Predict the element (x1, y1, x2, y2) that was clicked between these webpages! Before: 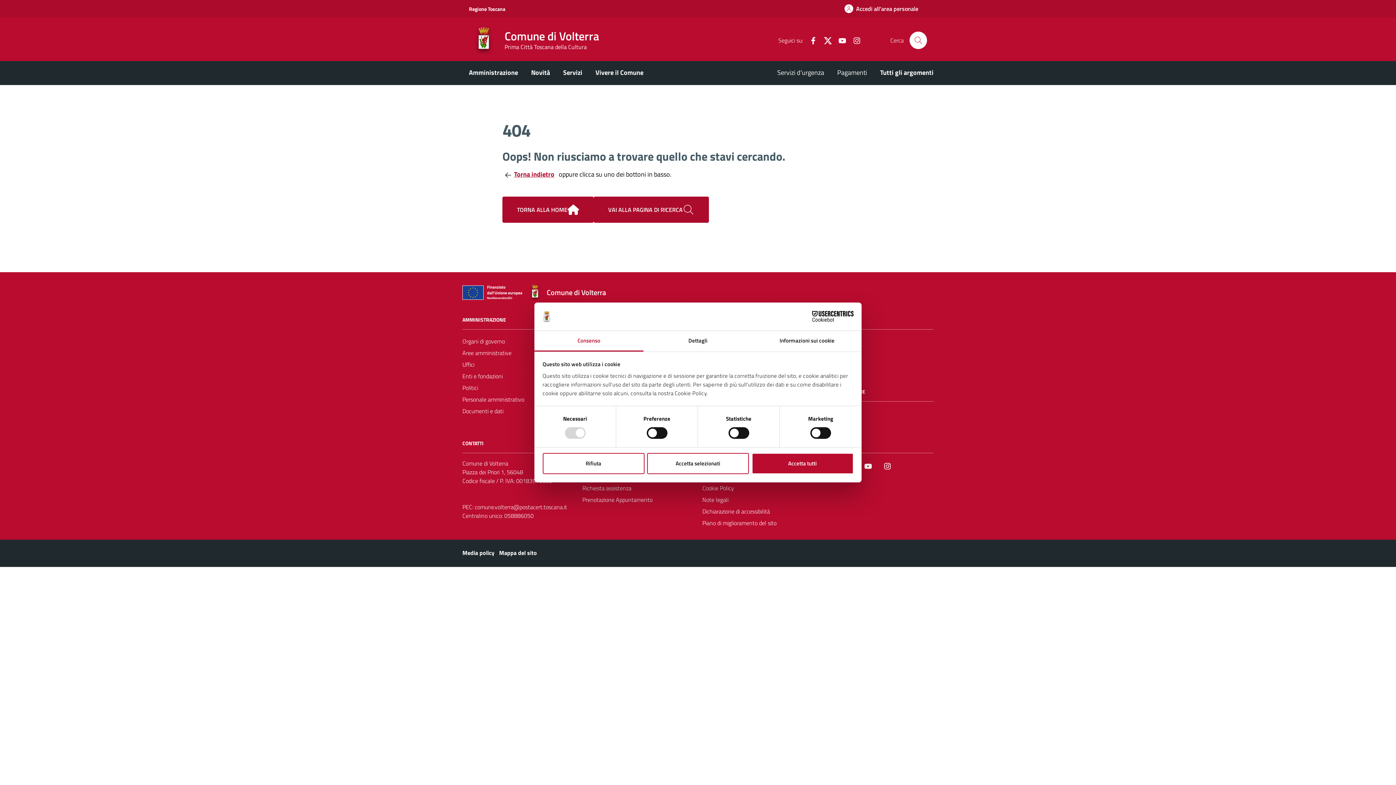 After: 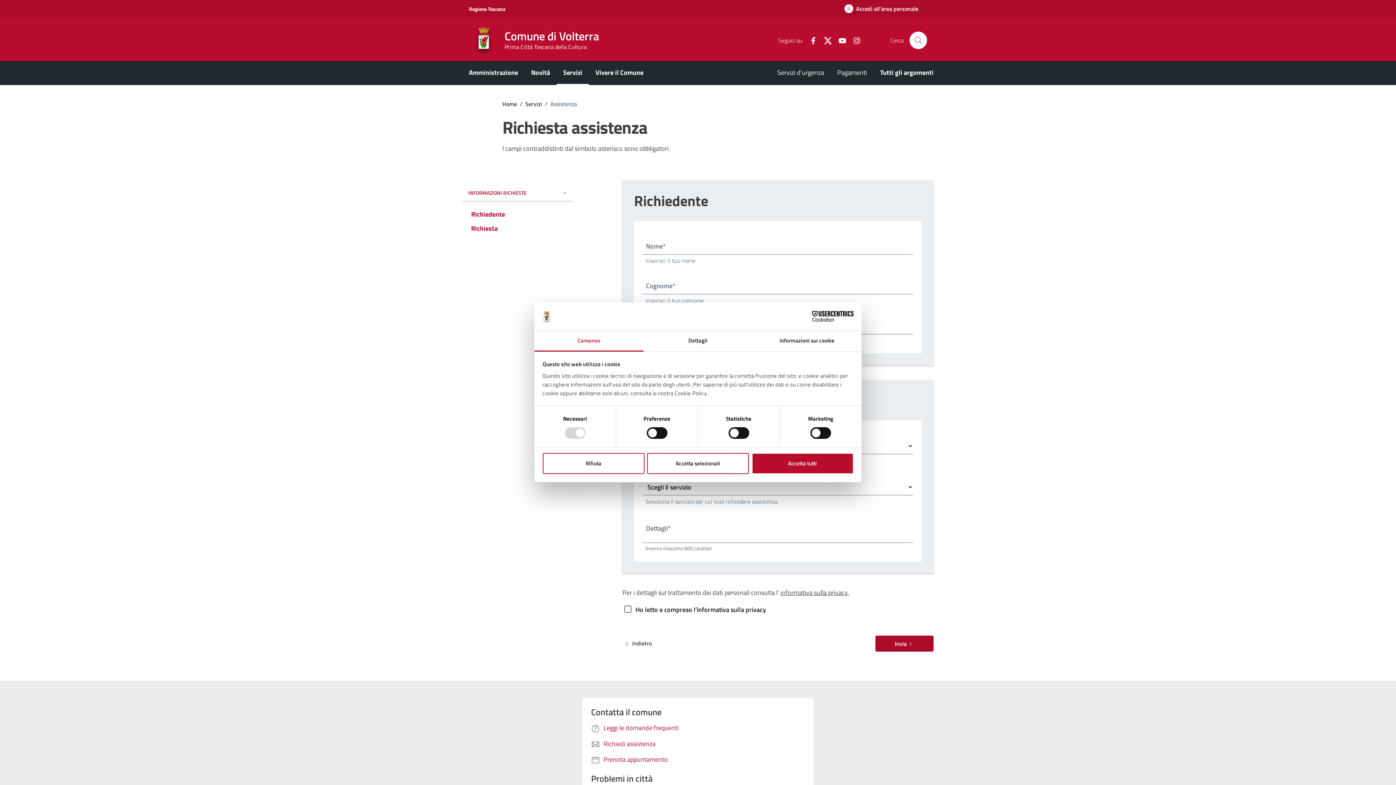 Action: bbox: (582, 482, 631, 494) label: Richiesta assistenza